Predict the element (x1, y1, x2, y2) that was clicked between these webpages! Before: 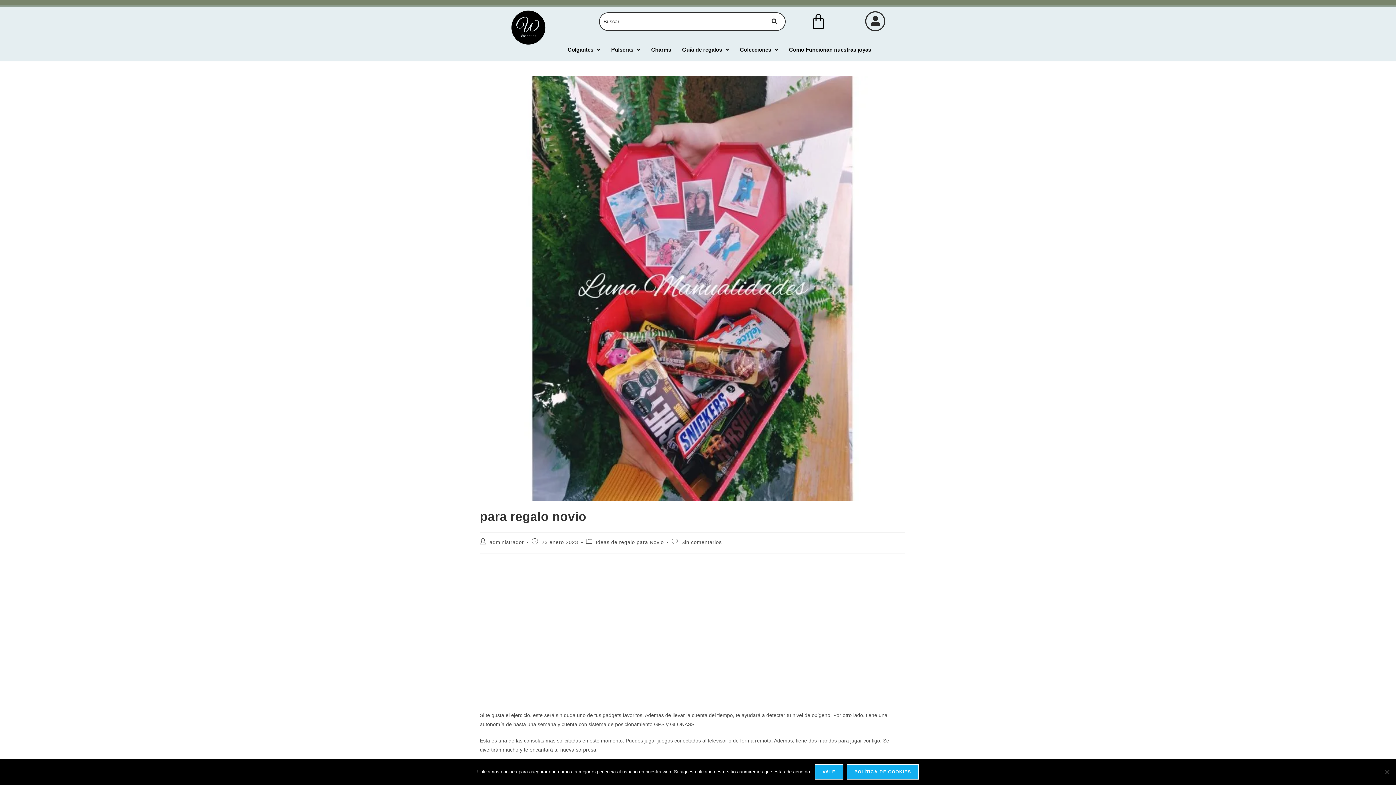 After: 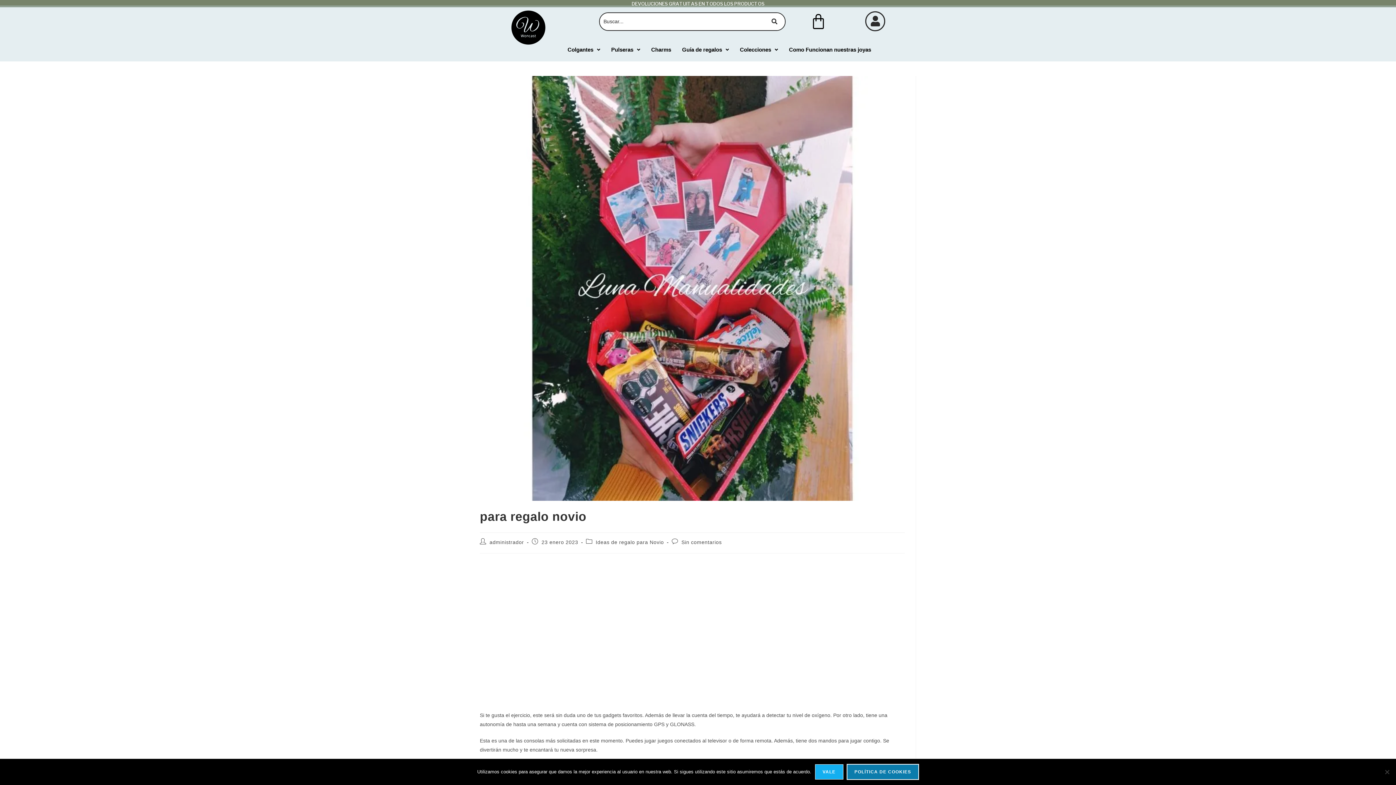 Action: bbox: (847, 764, 919, 780) label: Política de cookies